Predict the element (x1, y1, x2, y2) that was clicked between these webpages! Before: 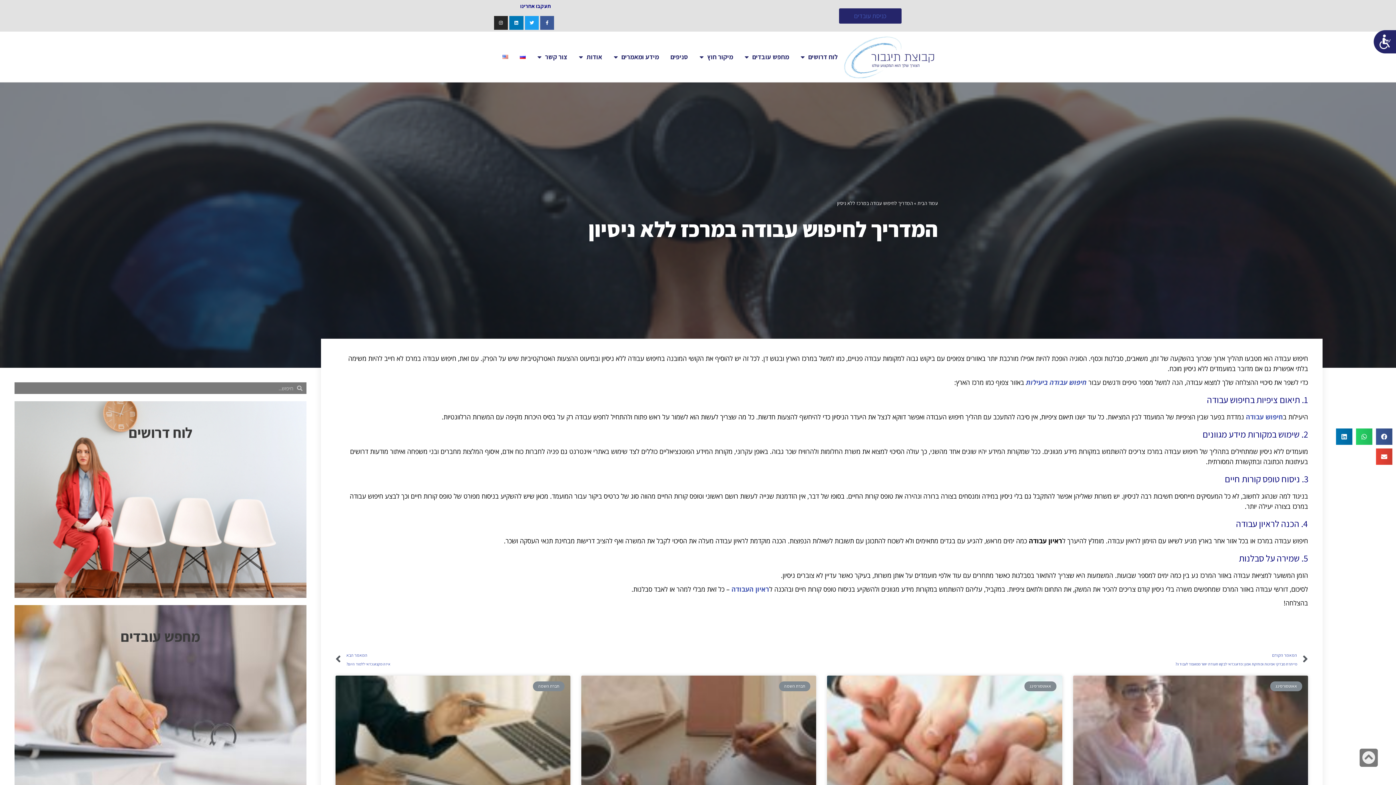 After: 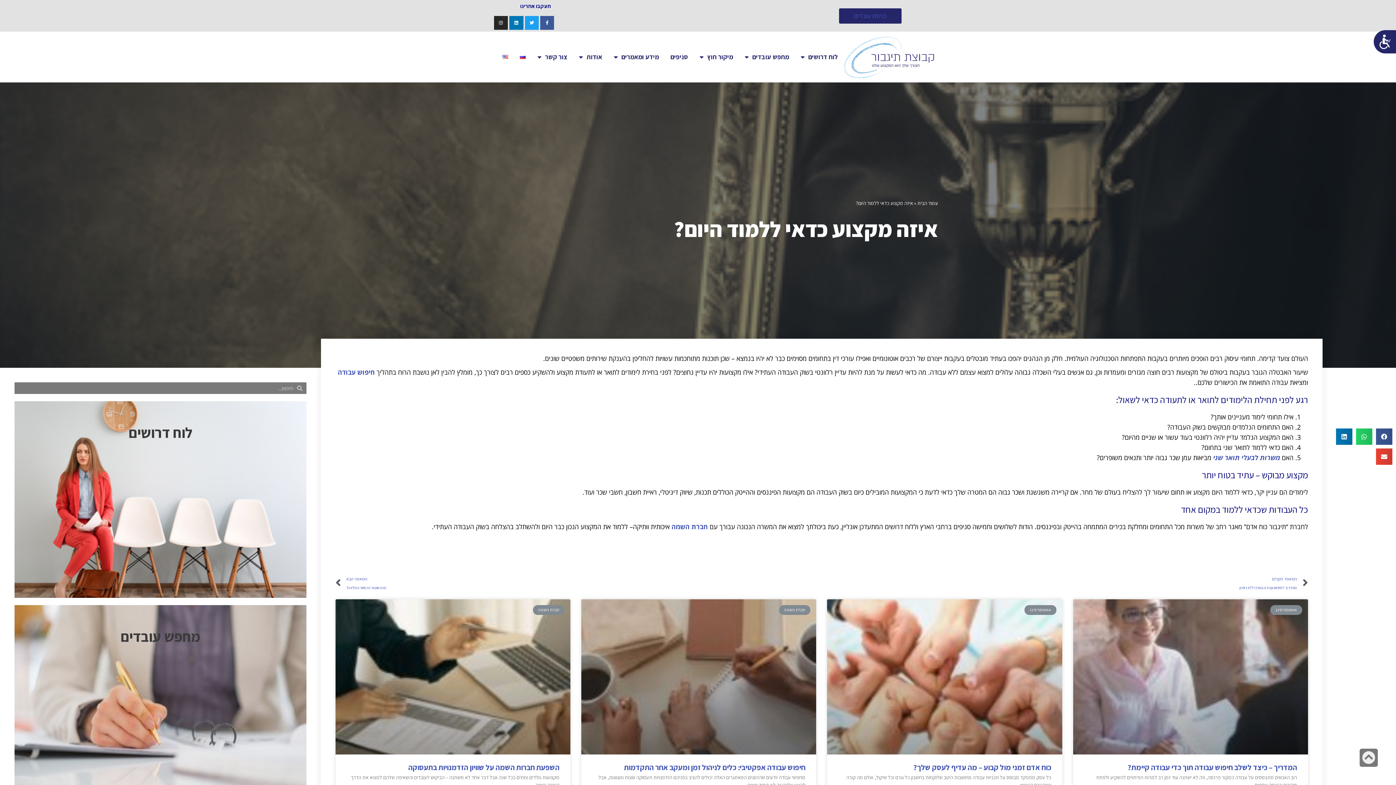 Action: bbox: (335, 651, 821, 668) label: המאמר הבא
איזה מקצוע כדאי ללמוד היום?
הבא